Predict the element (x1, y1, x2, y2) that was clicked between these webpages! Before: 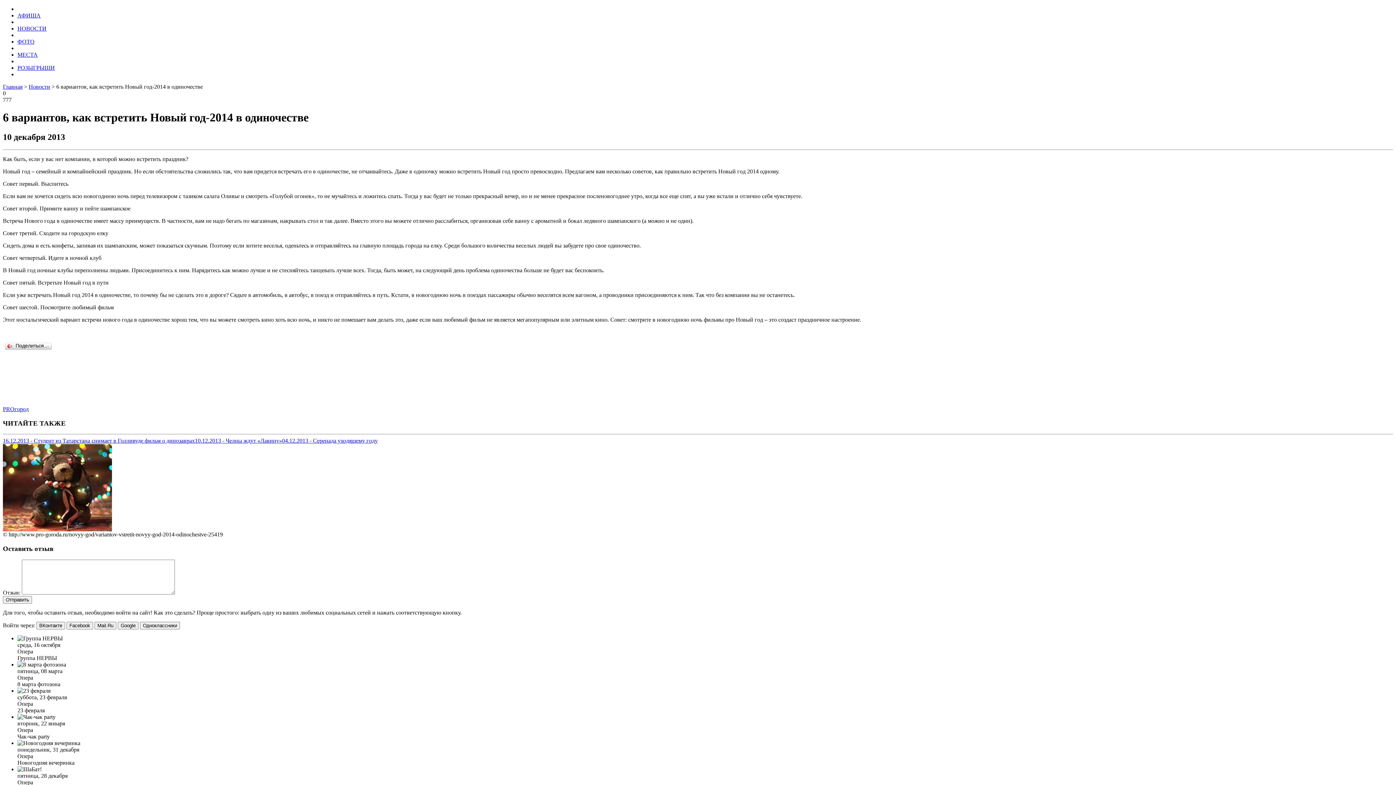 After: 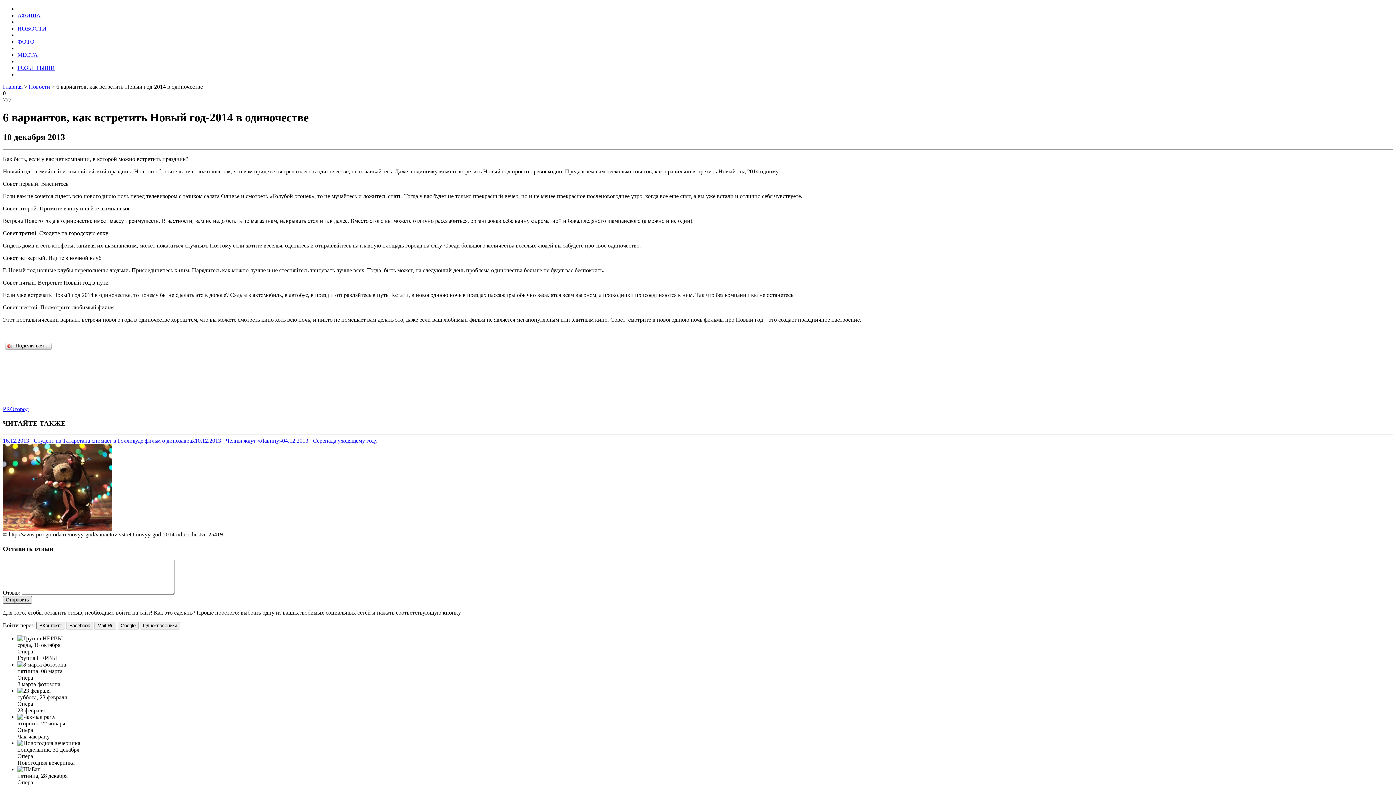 Action: bbox: (2, 596, 32, 603) label: Отправить